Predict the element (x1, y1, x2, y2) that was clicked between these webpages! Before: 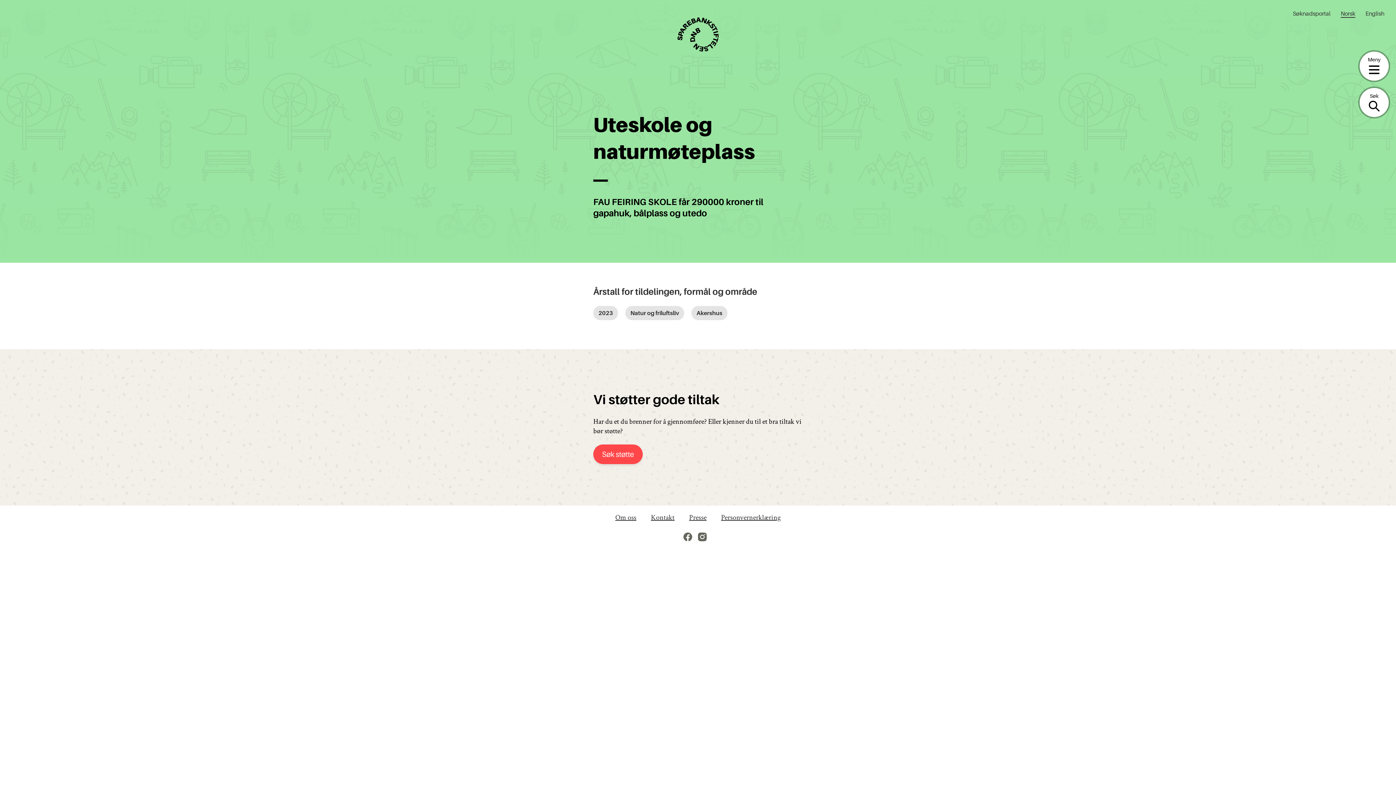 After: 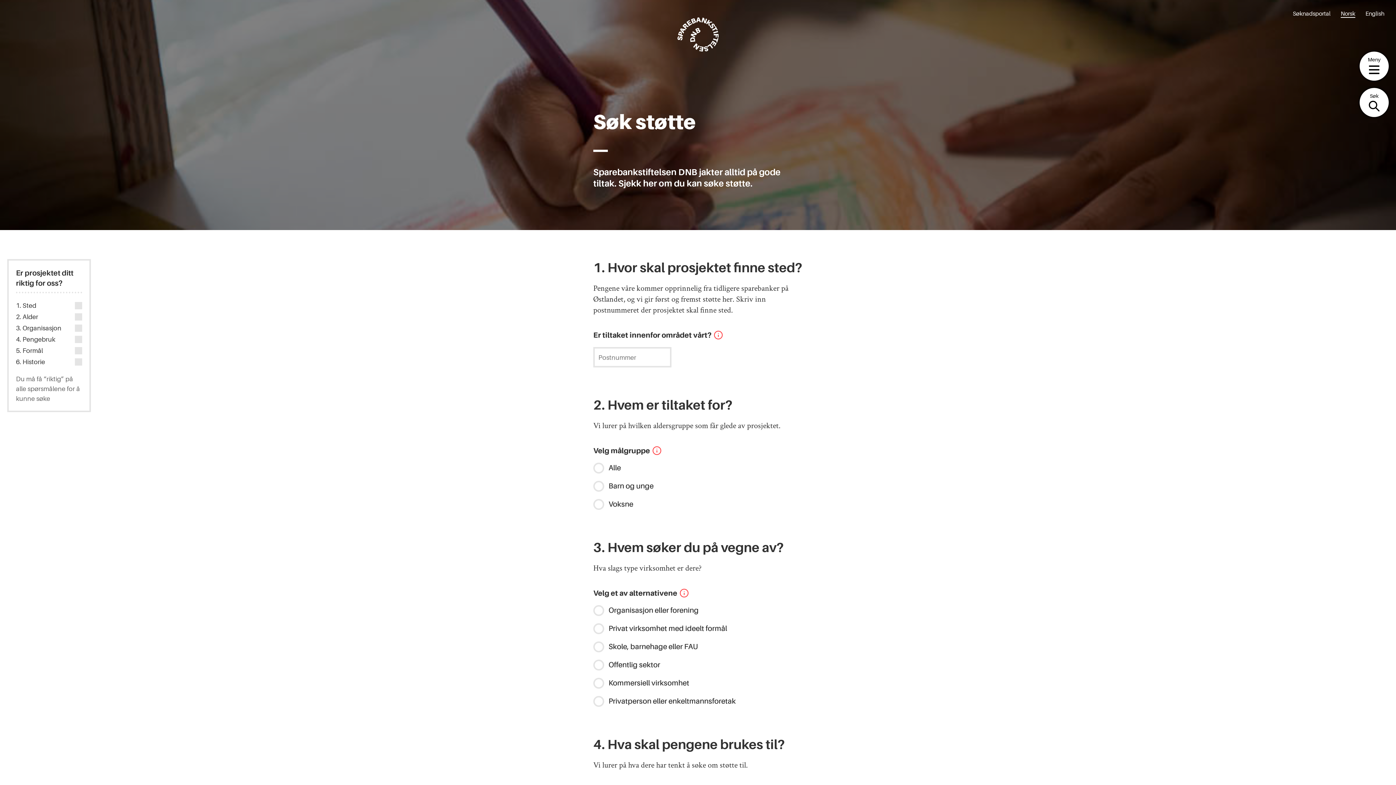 Action: bbox: (593, 444, 642, 464) label: Søk støtte